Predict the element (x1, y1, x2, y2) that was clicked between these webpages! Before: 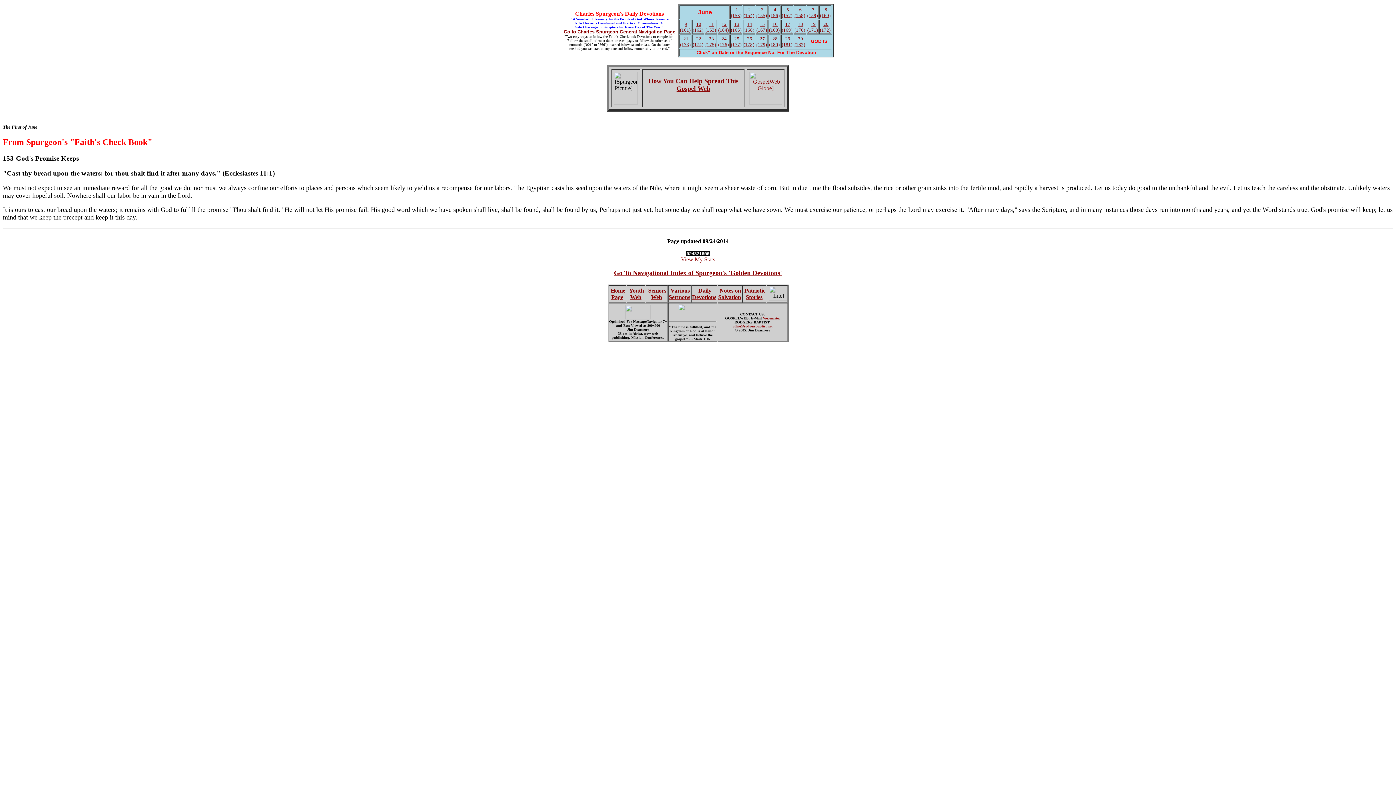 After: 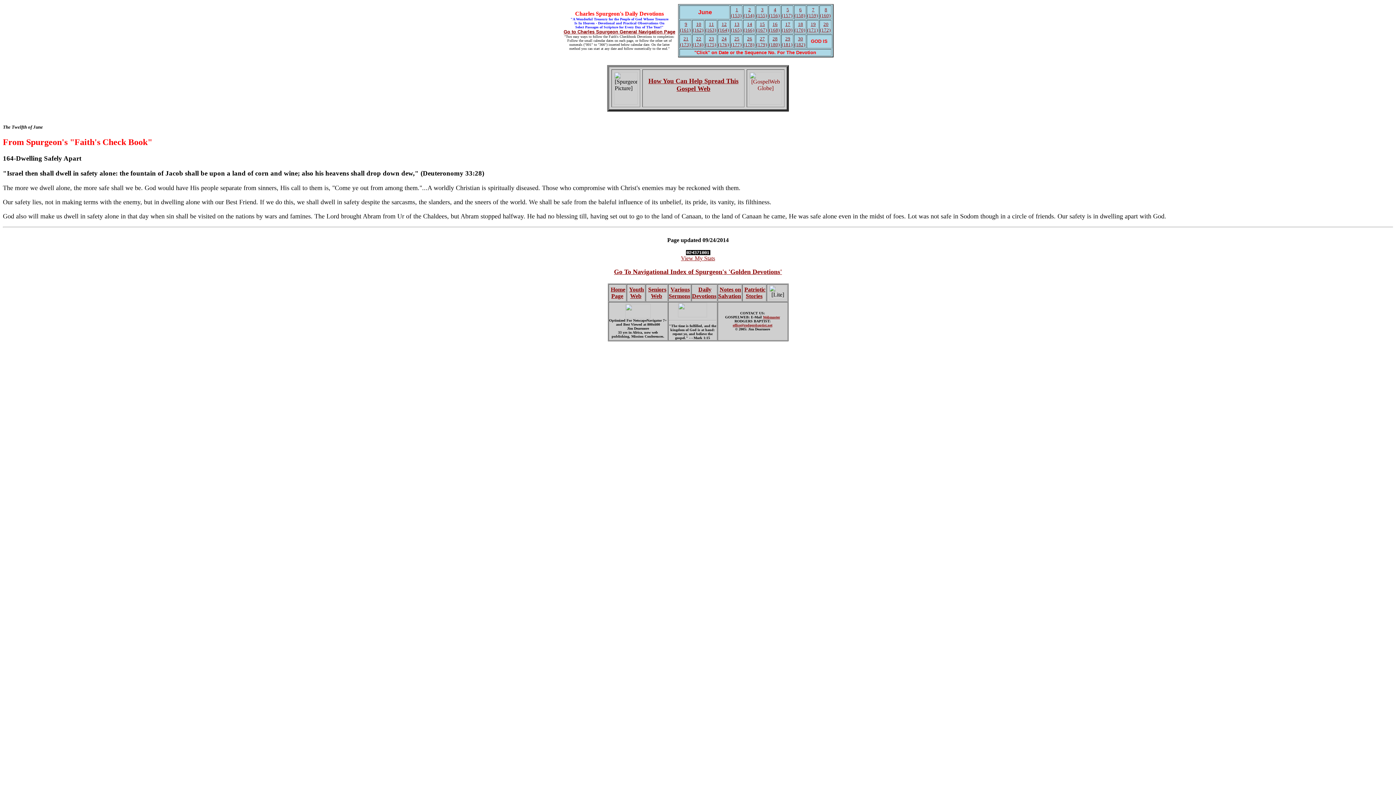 Action: bbox: (718, 21, 728, 32) label: 12
(164)